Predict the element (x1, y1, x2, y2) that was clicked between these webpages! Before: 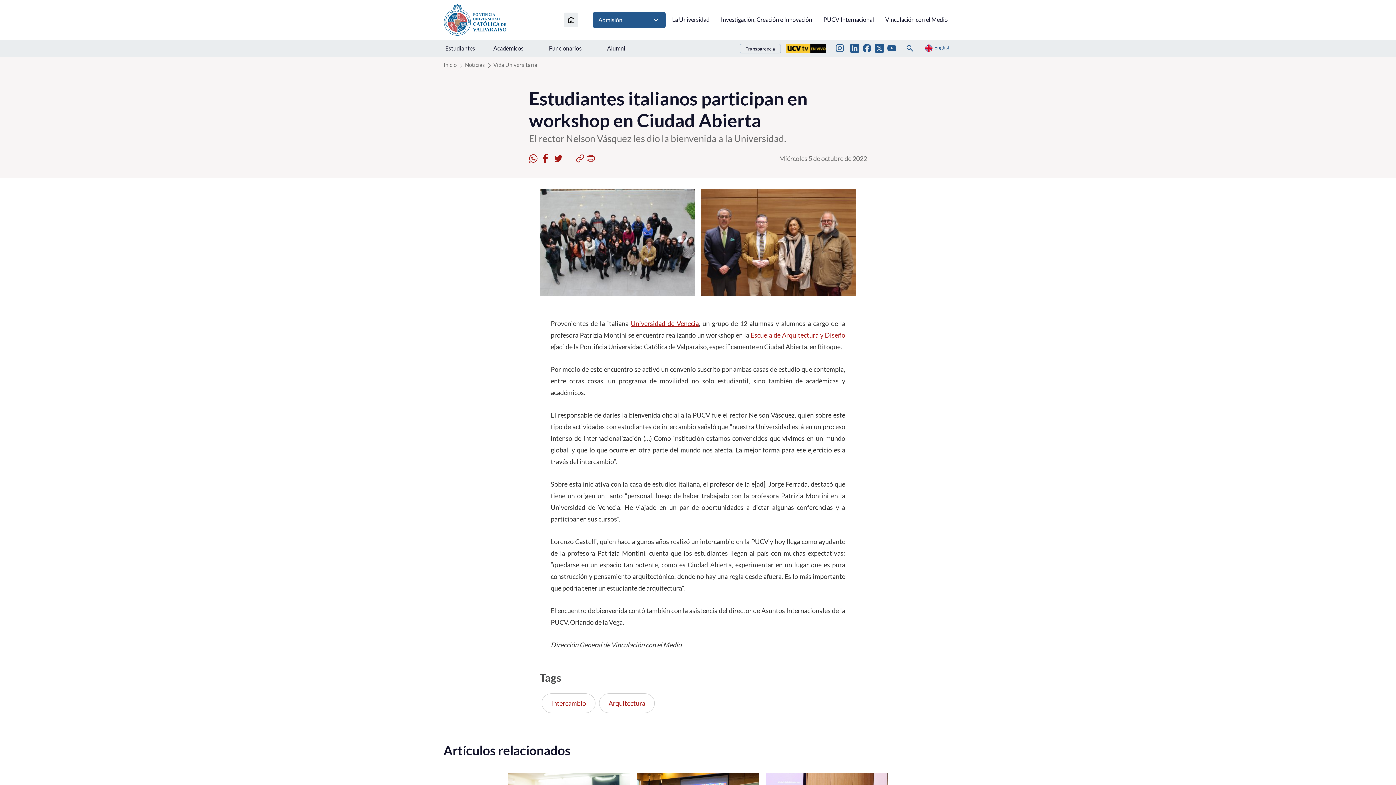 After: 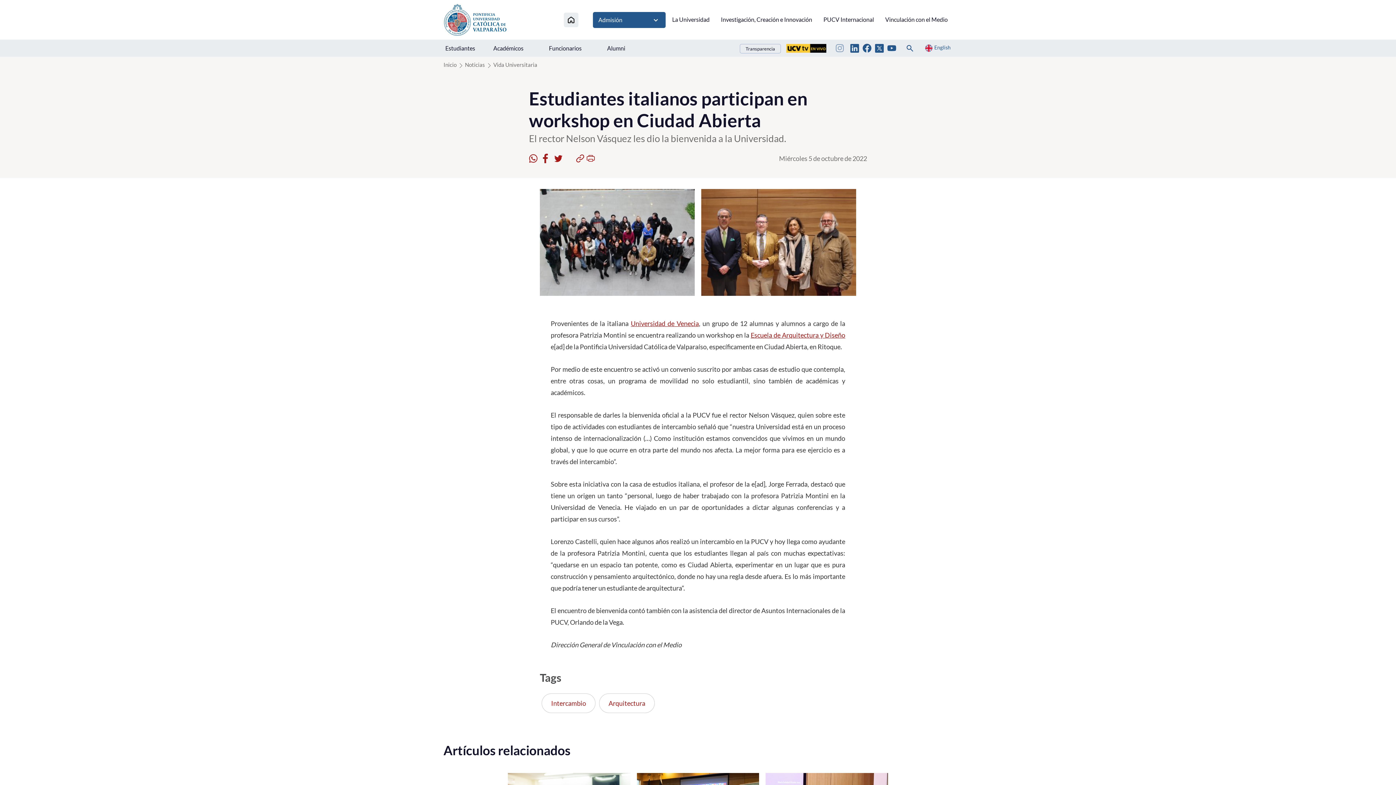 Action: bbox: (835, 43, 844, 52)